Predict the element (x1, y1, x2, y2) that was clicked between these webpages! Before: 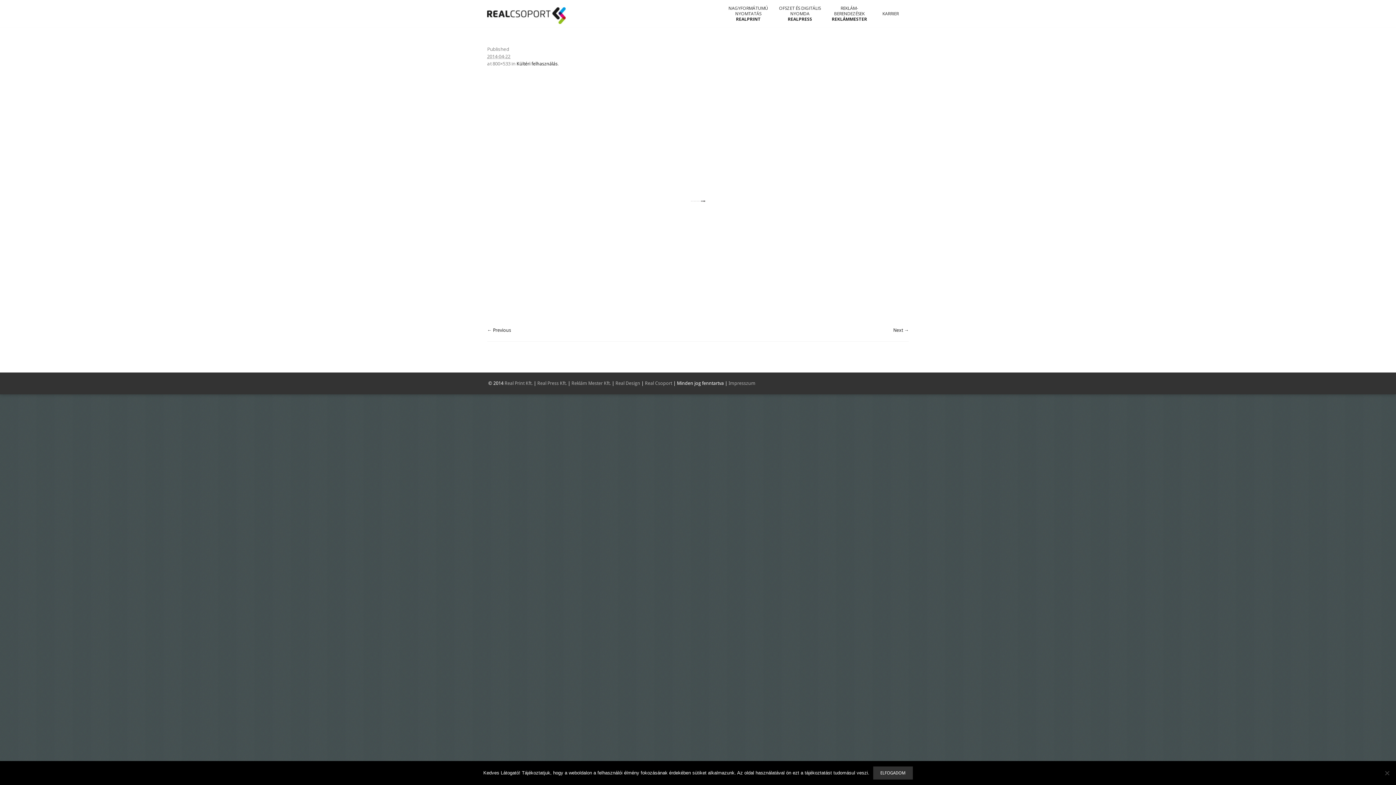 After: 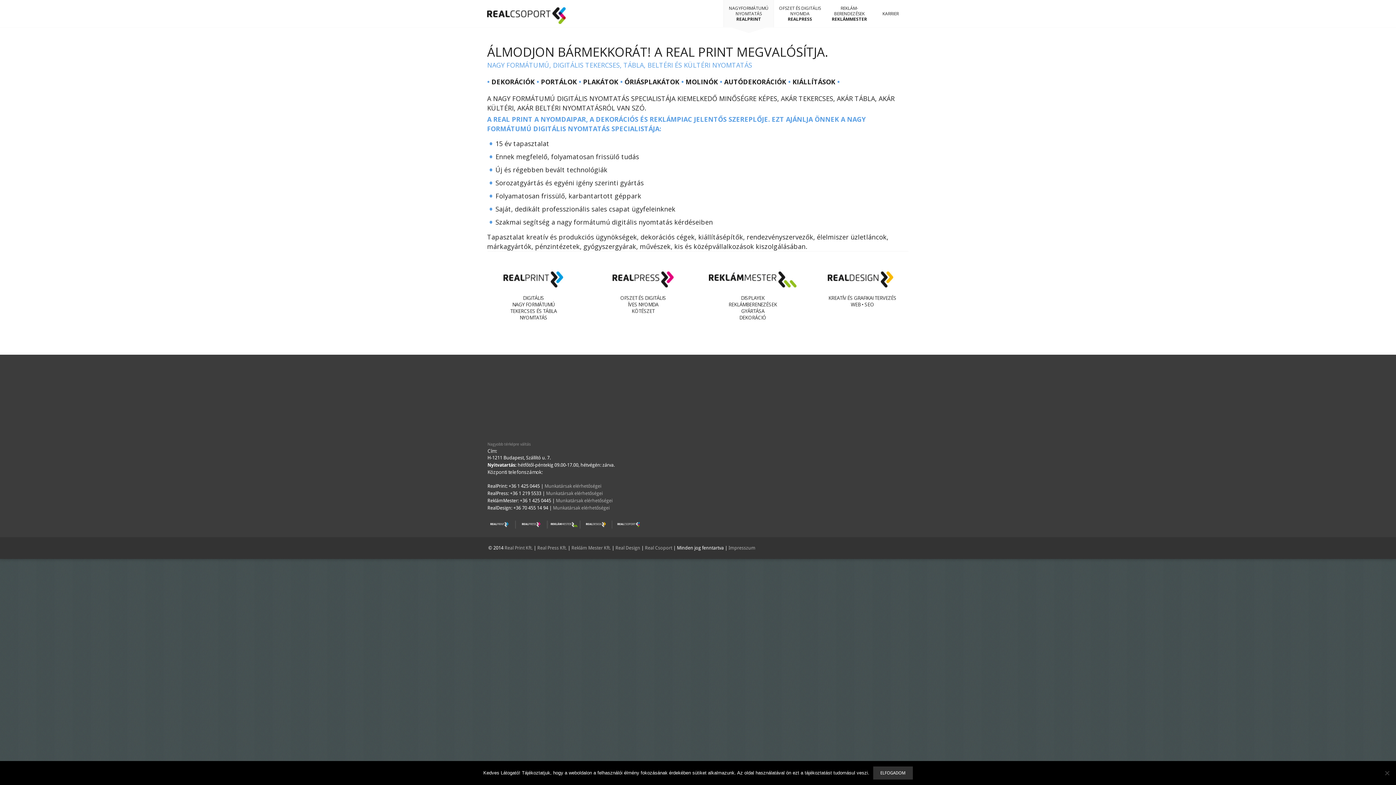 Action: bbox: (723, 0, 773, 27) label: NAGYFORMÁTUMÚ
NYOMTATÁS
REALPRINT